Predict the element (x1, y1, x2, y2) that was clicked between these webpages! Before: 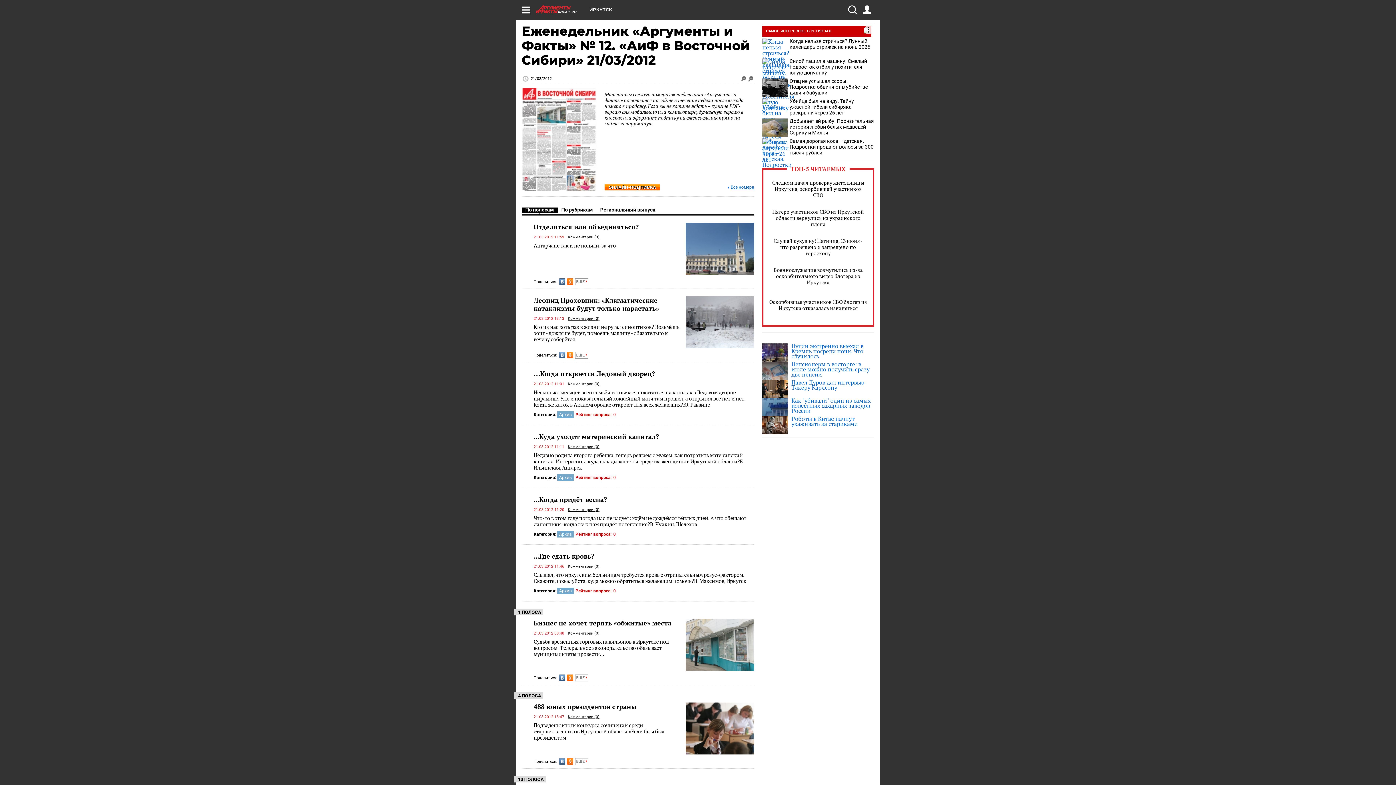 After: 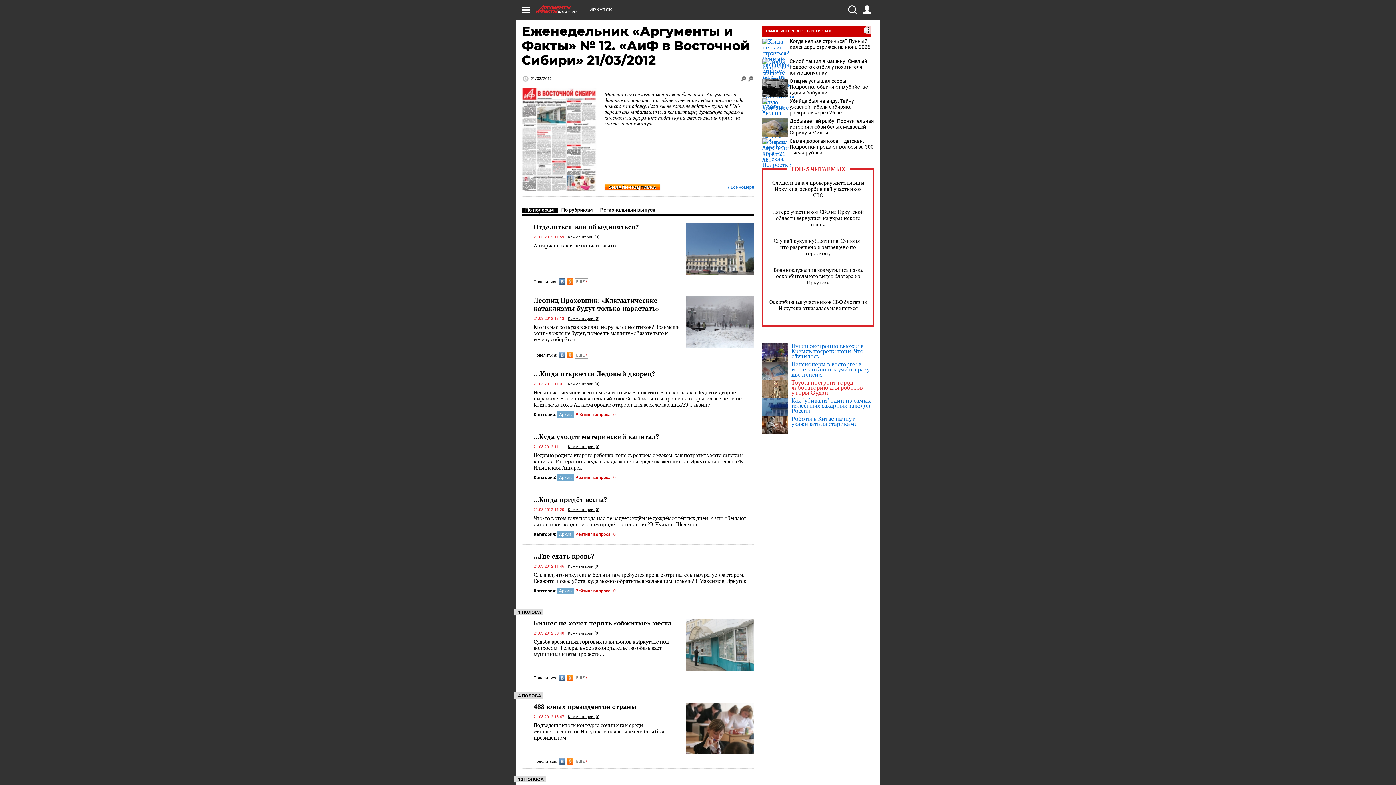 Action: bbox: (762, 380, 874, 390) label: Павел Дуров дал интервью Такеру Карлсону